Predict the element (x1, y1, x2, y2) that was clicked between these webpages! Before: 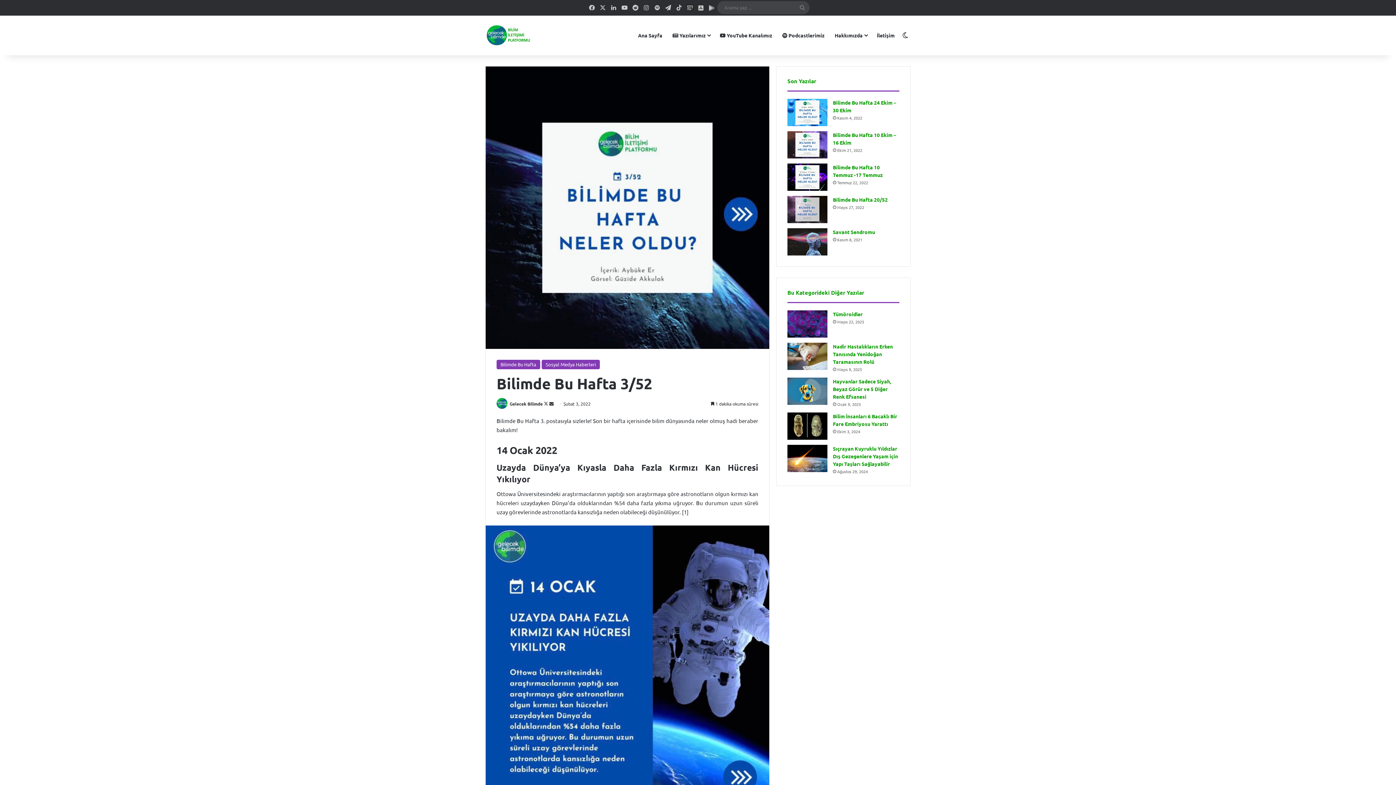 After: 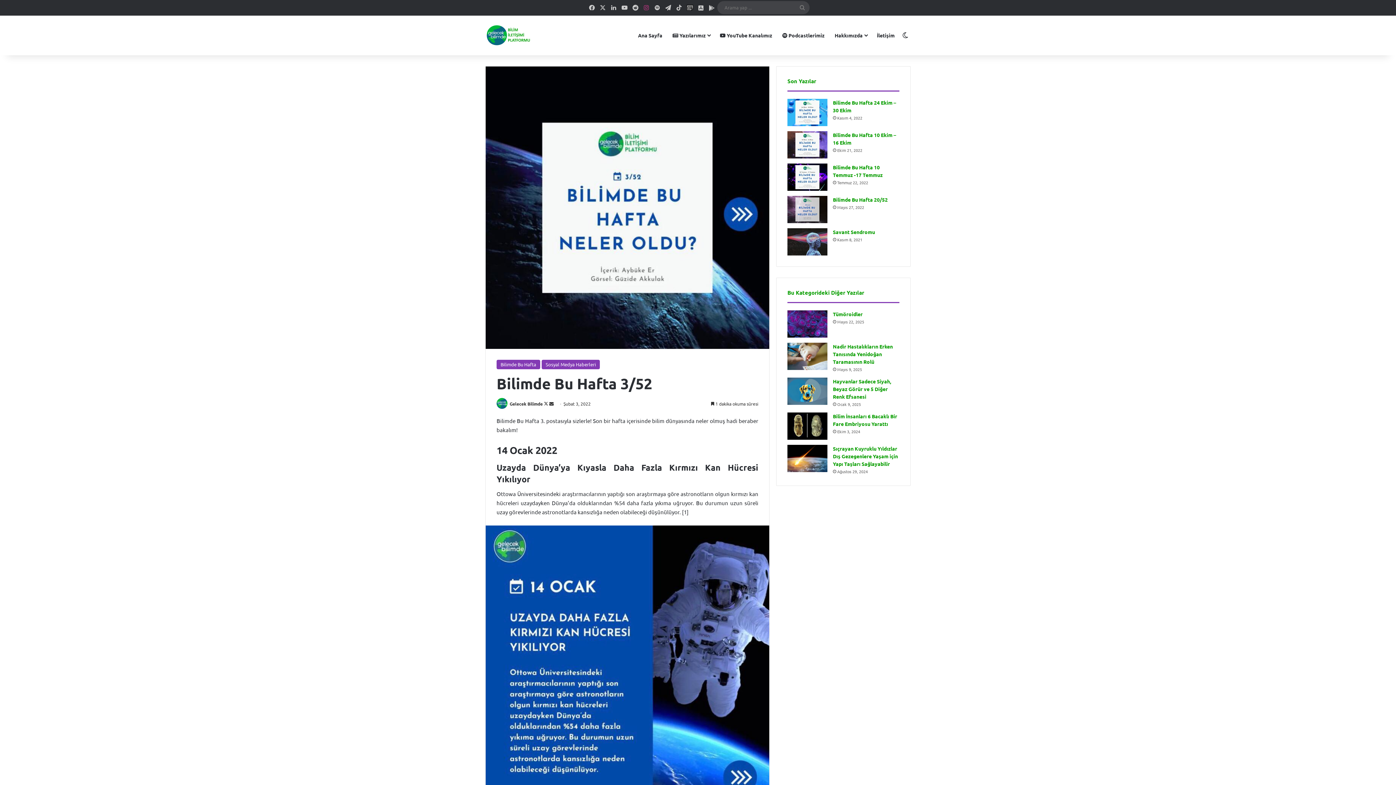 Action: bbox: (641, 0, 652, 14) label: Instagram